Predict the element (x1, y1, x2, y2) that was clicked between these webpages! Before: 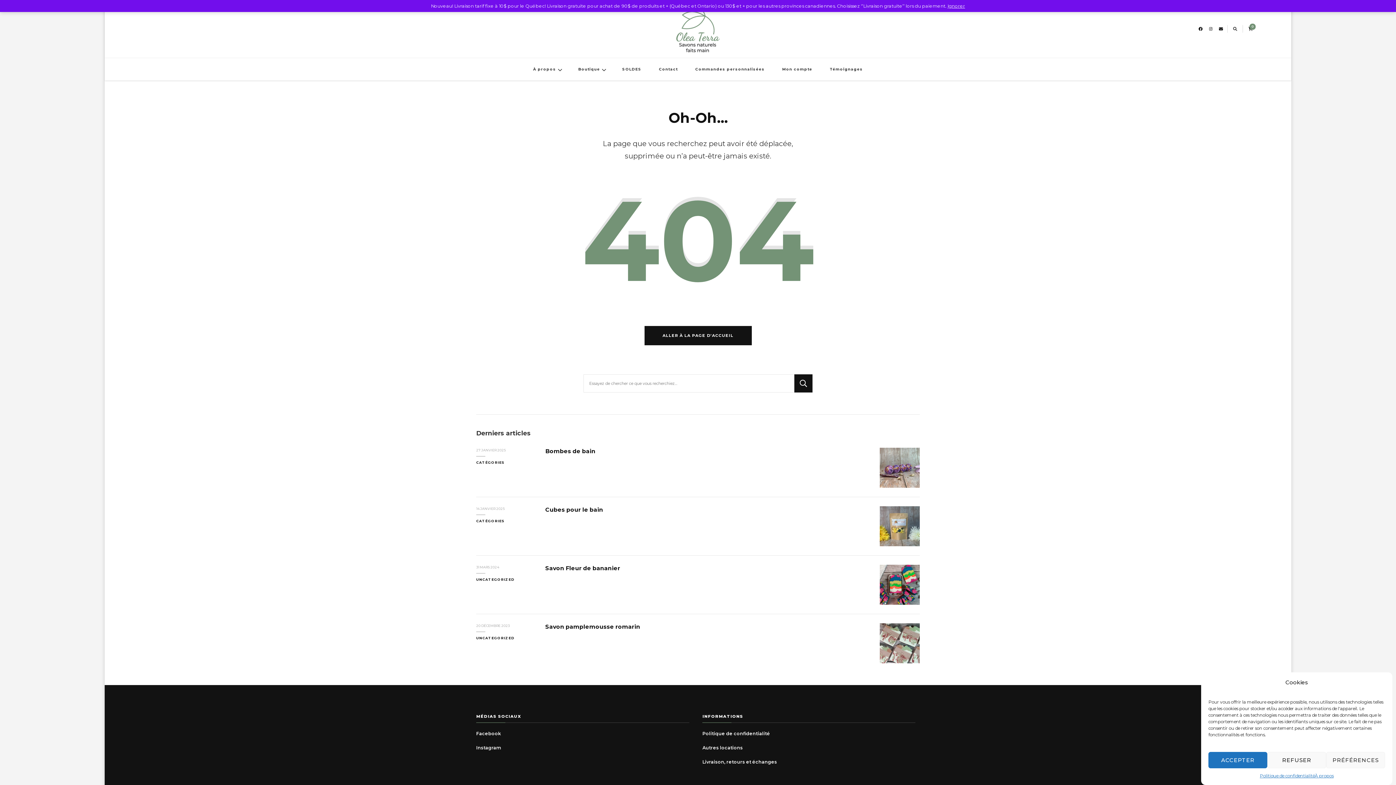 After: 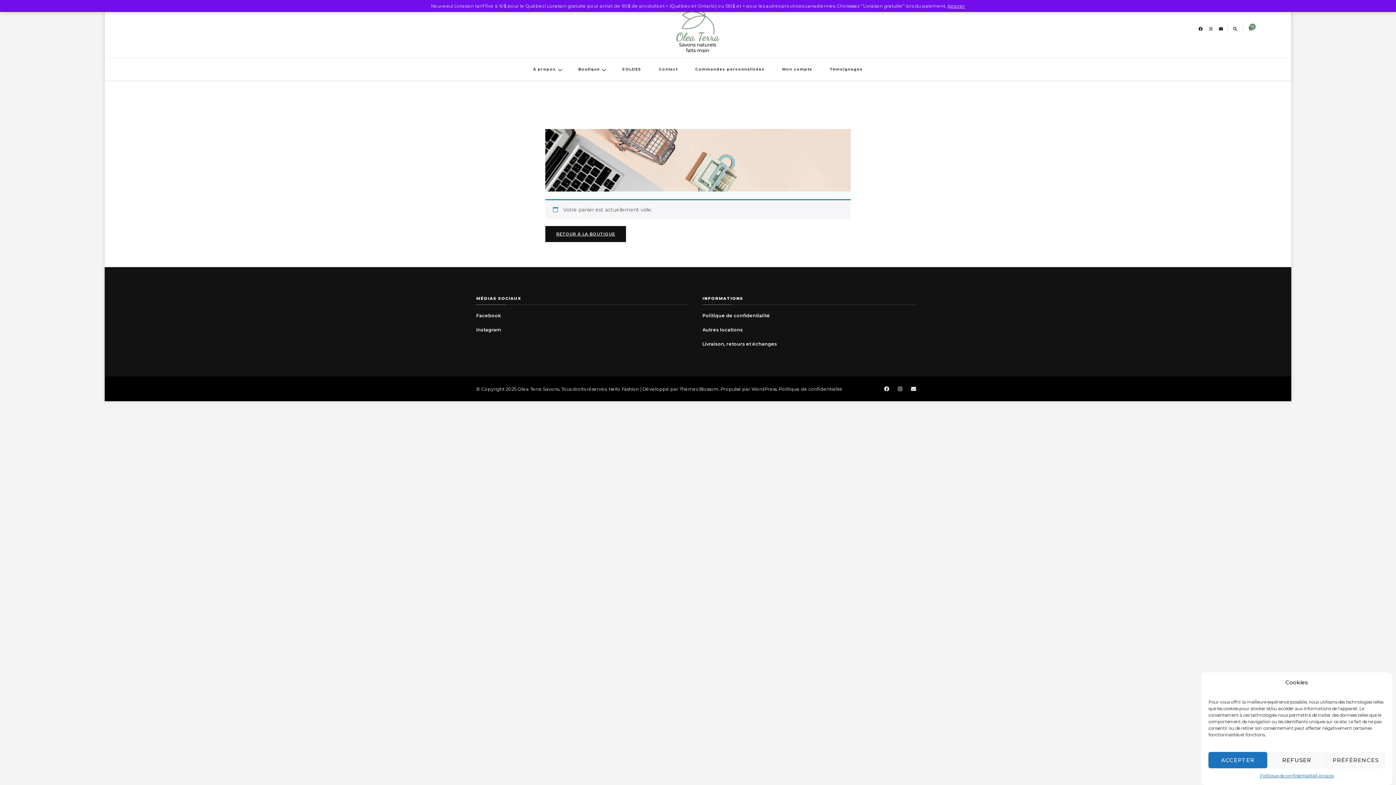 Action: bbox: (1248, 23, 1256, 31) label: 0